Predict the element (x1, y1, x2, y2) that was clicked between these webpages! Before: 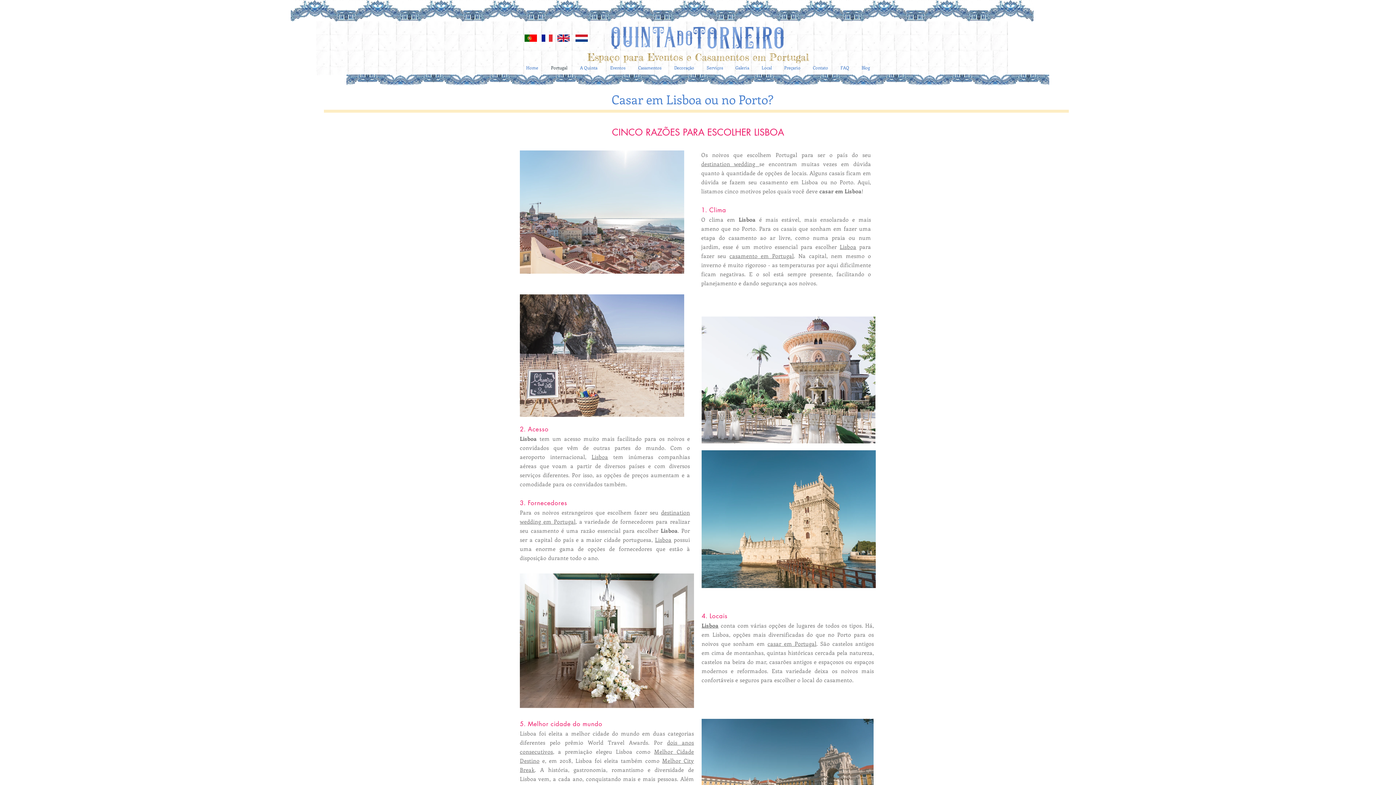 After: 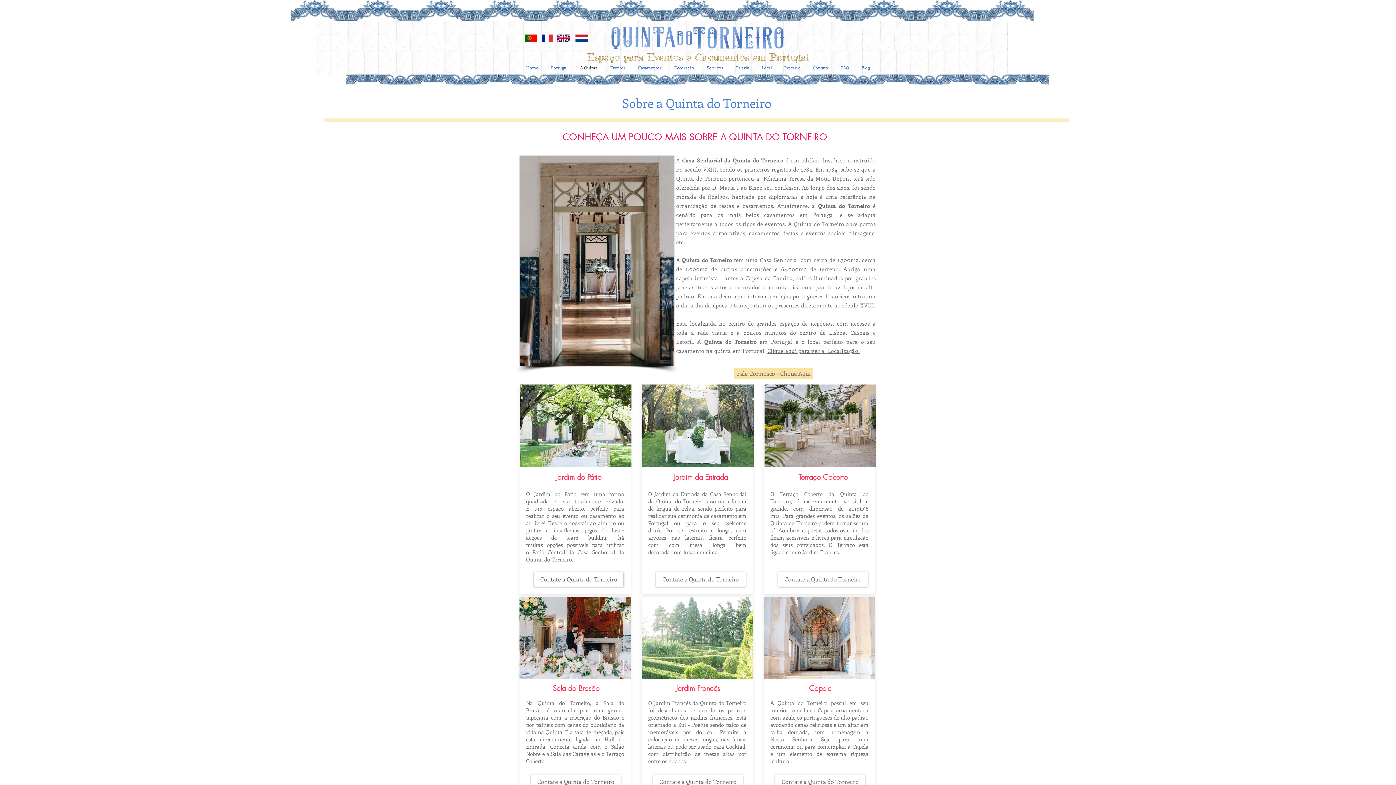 Action: bbox: (573, 61, 604, 74) label: A Quinta